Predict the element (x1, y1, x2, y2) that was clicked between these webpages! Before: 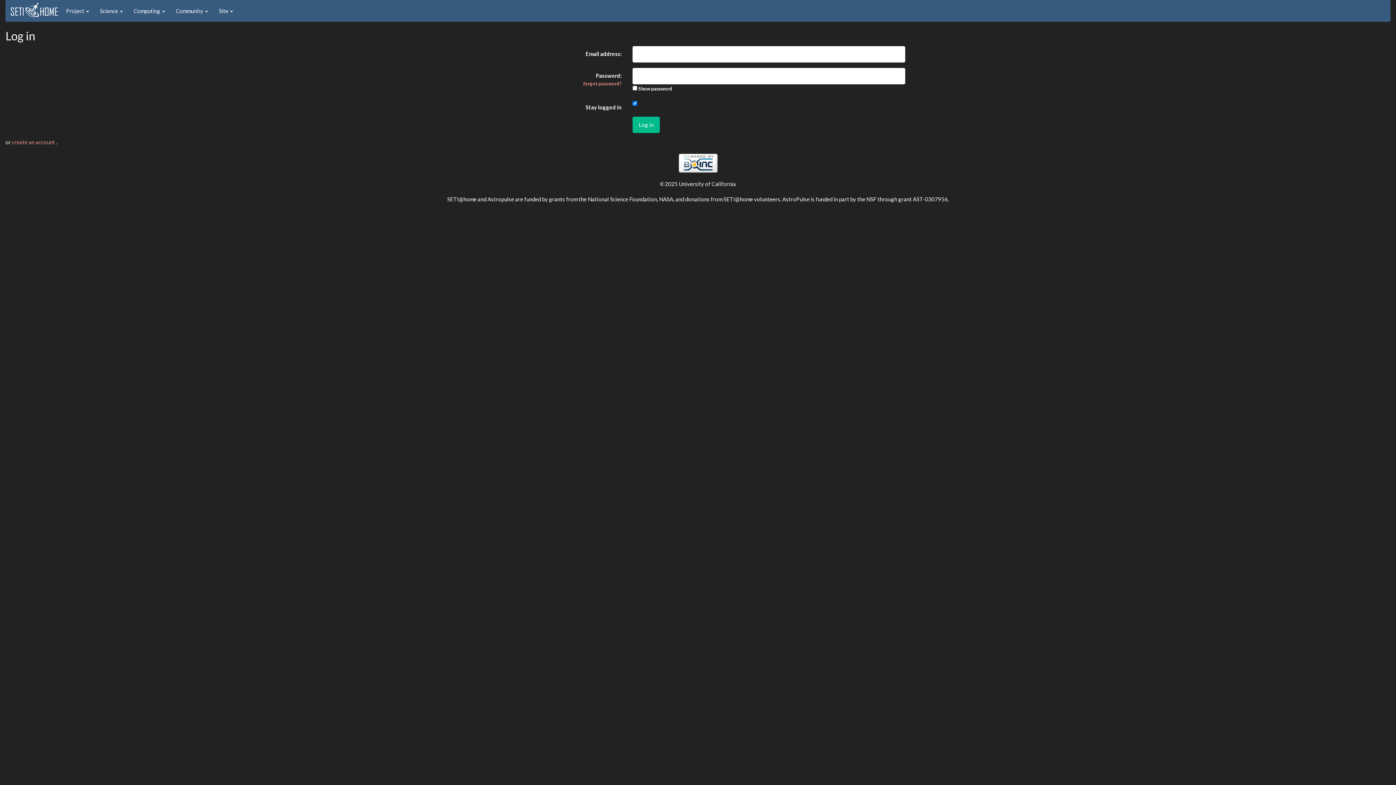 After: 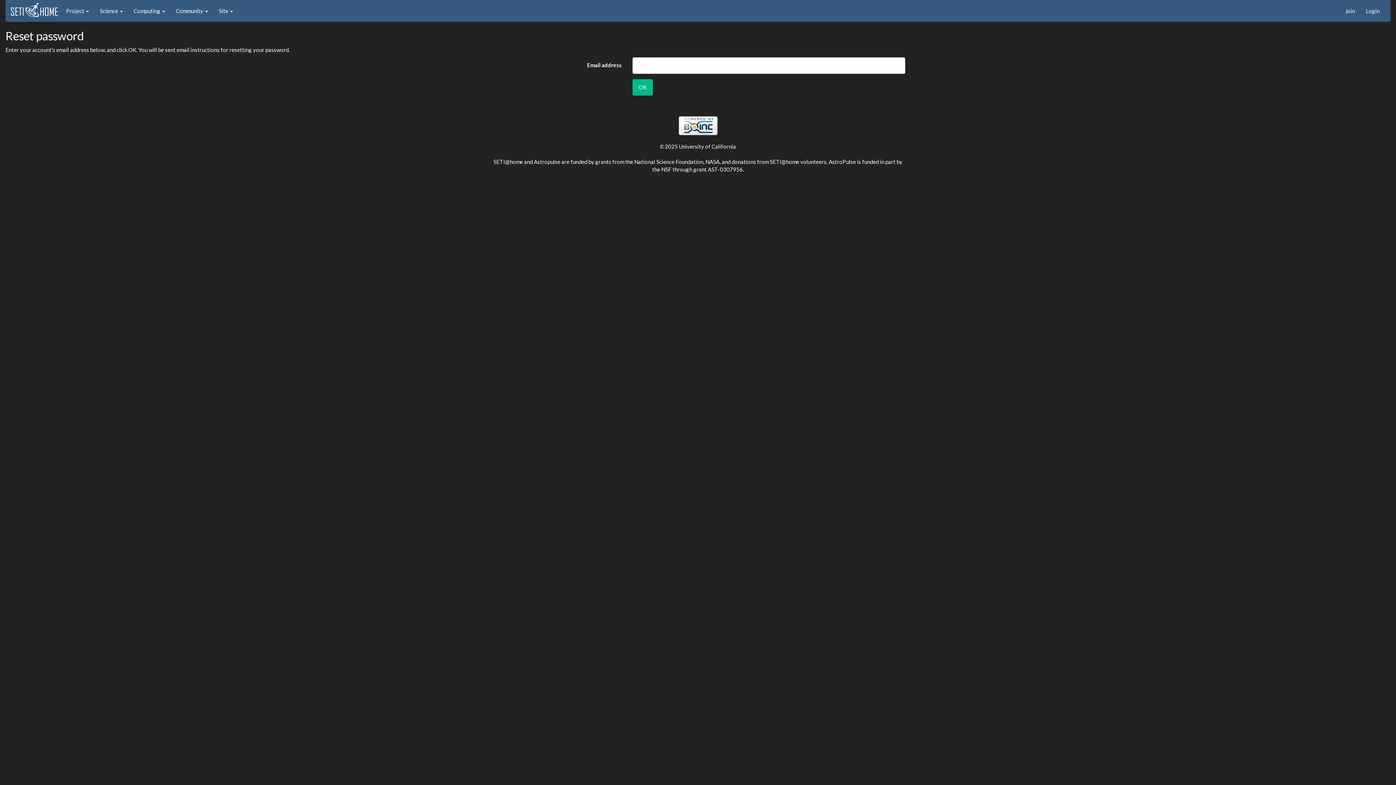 Action: label: forgot password? bbox: (583, 80, 621, 86)